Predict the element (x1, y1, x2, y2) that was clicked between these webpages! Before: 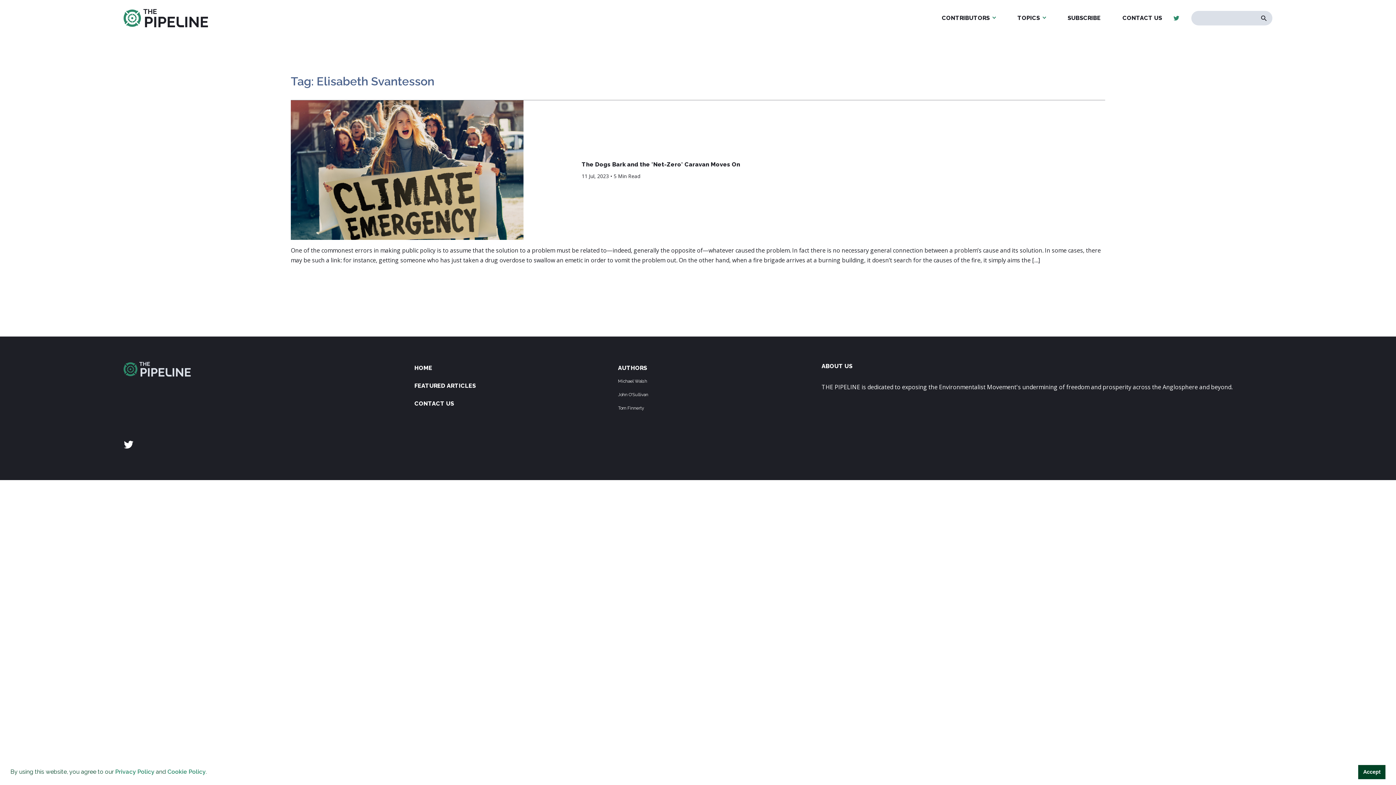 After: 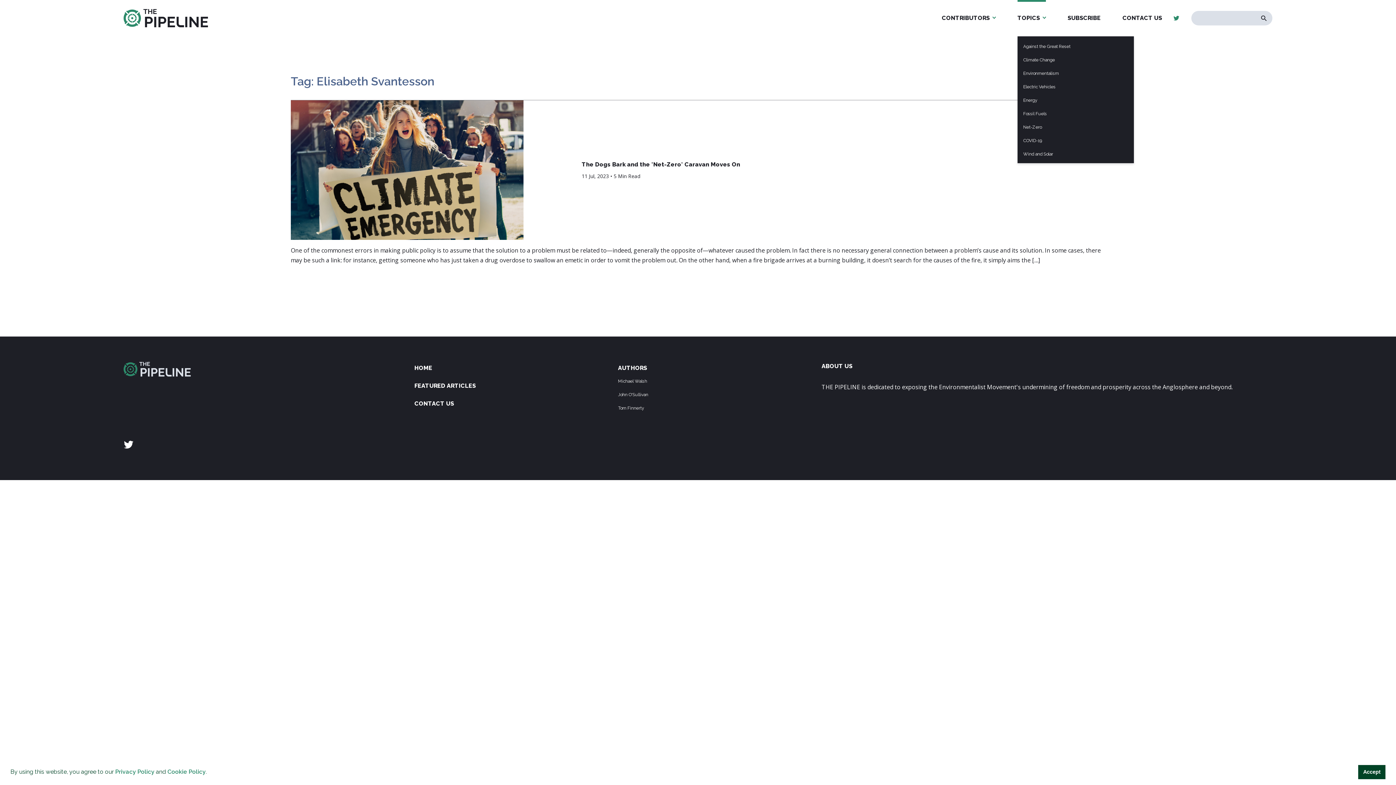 Action: bbox: (1017, 0, 1046, 36) label: TOPICS